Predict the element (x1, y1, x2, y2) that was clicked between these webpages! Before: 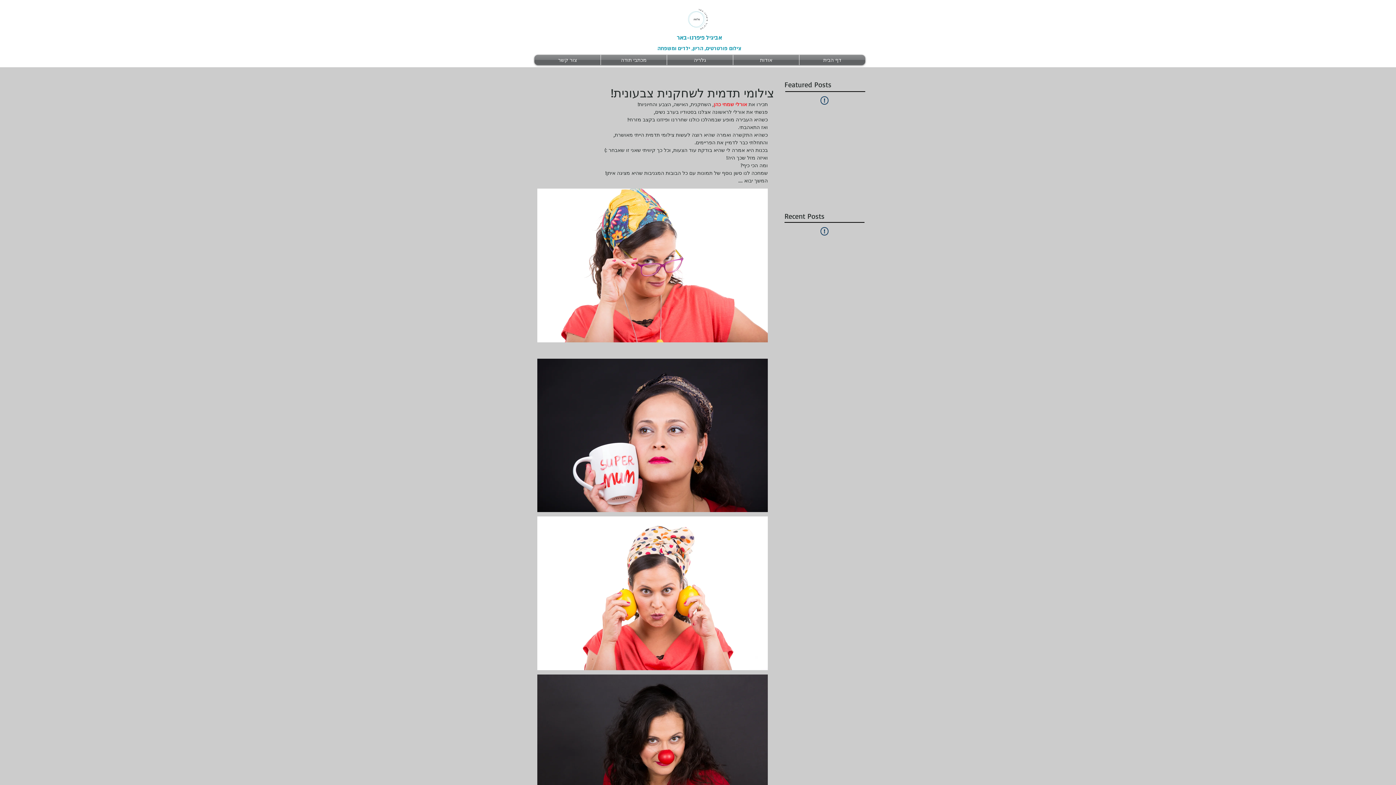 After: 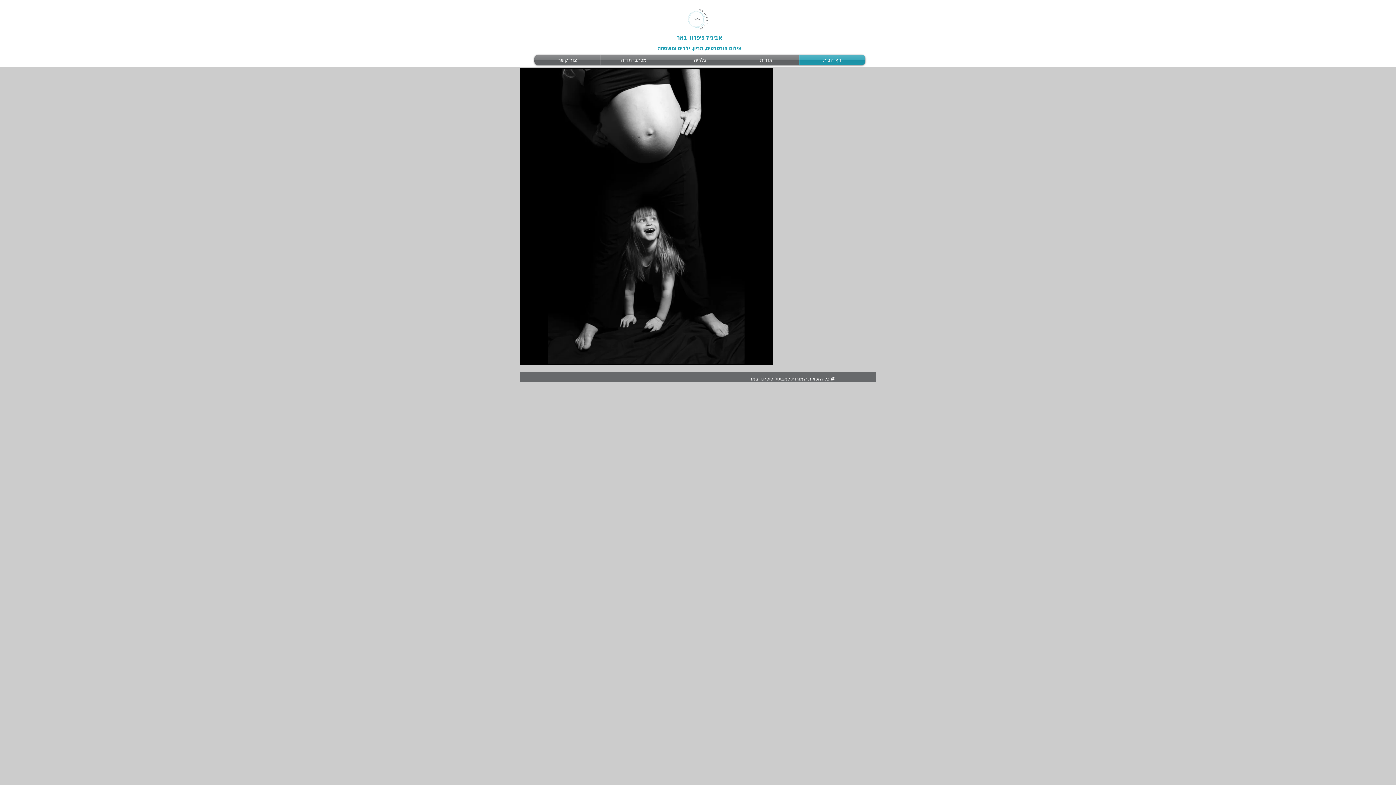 Action: label: דף הבית bbox: (799, 54, 865, 65)